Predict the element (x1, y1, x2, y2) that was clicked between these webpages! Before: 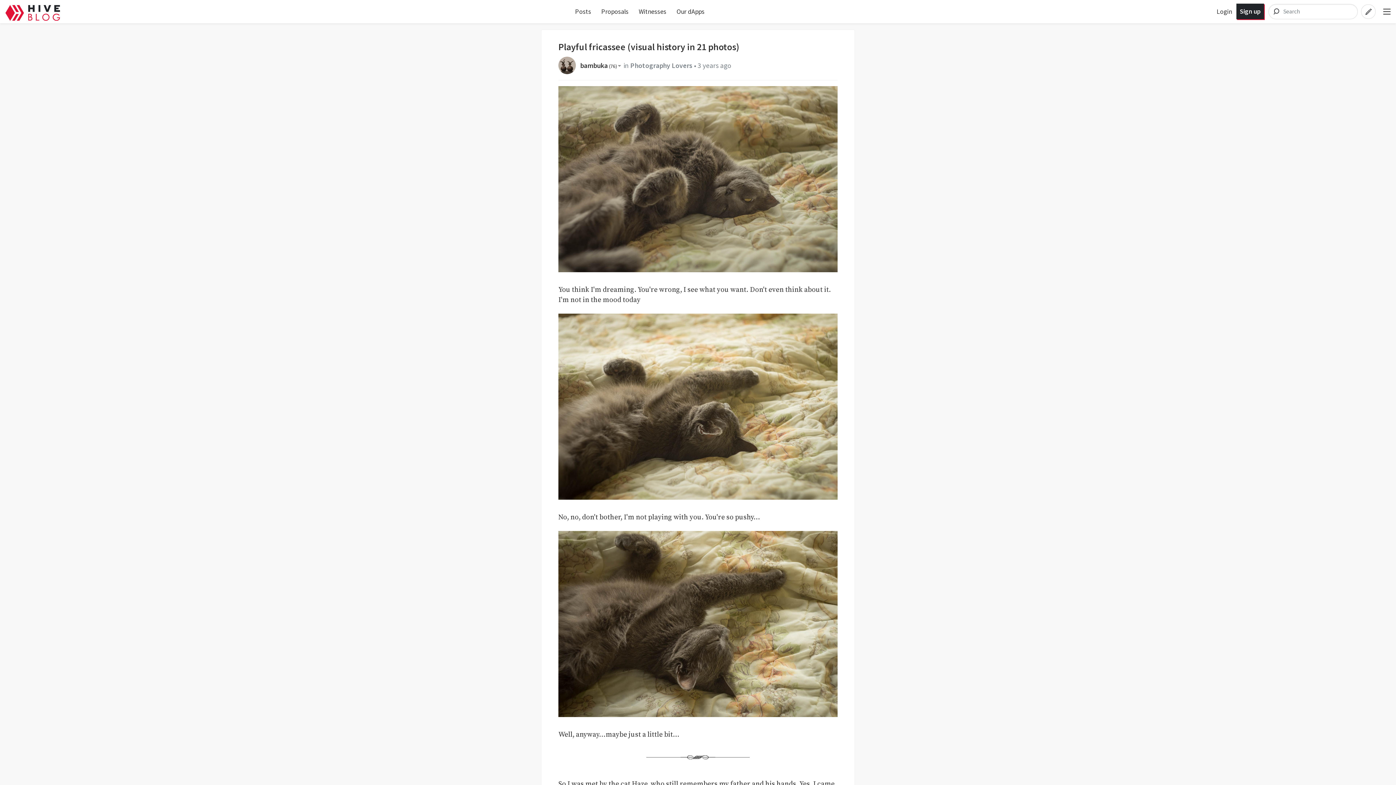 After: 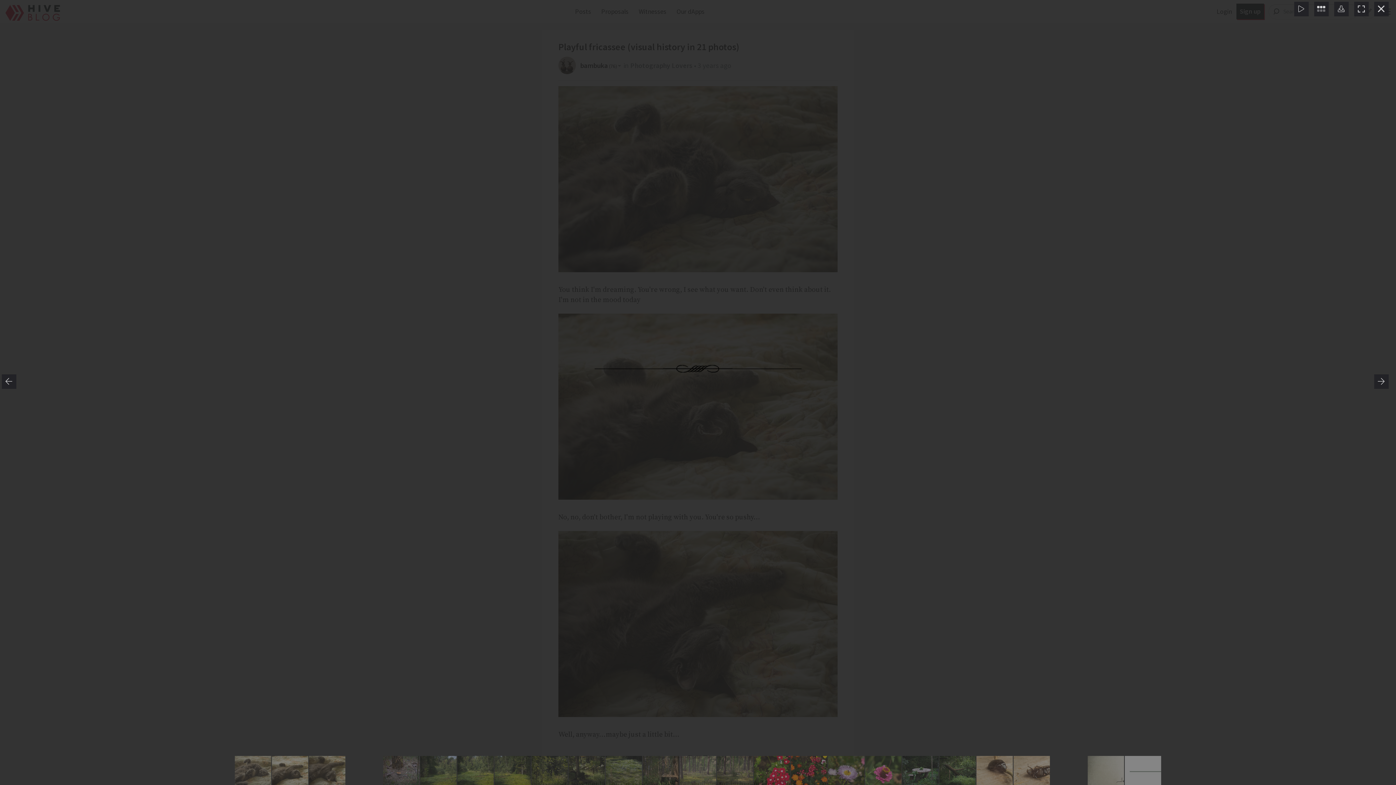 Action: bbox: (558, 754, 837, 763)